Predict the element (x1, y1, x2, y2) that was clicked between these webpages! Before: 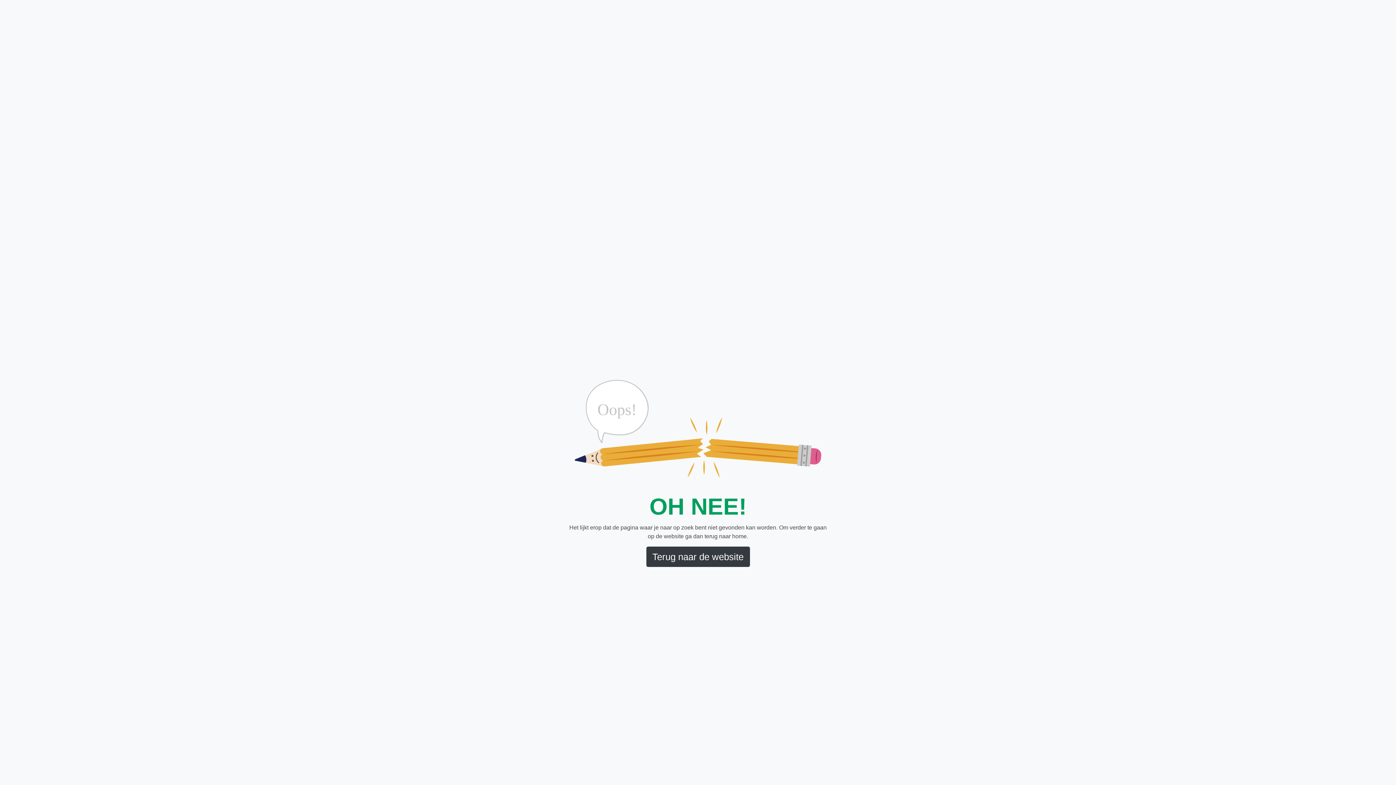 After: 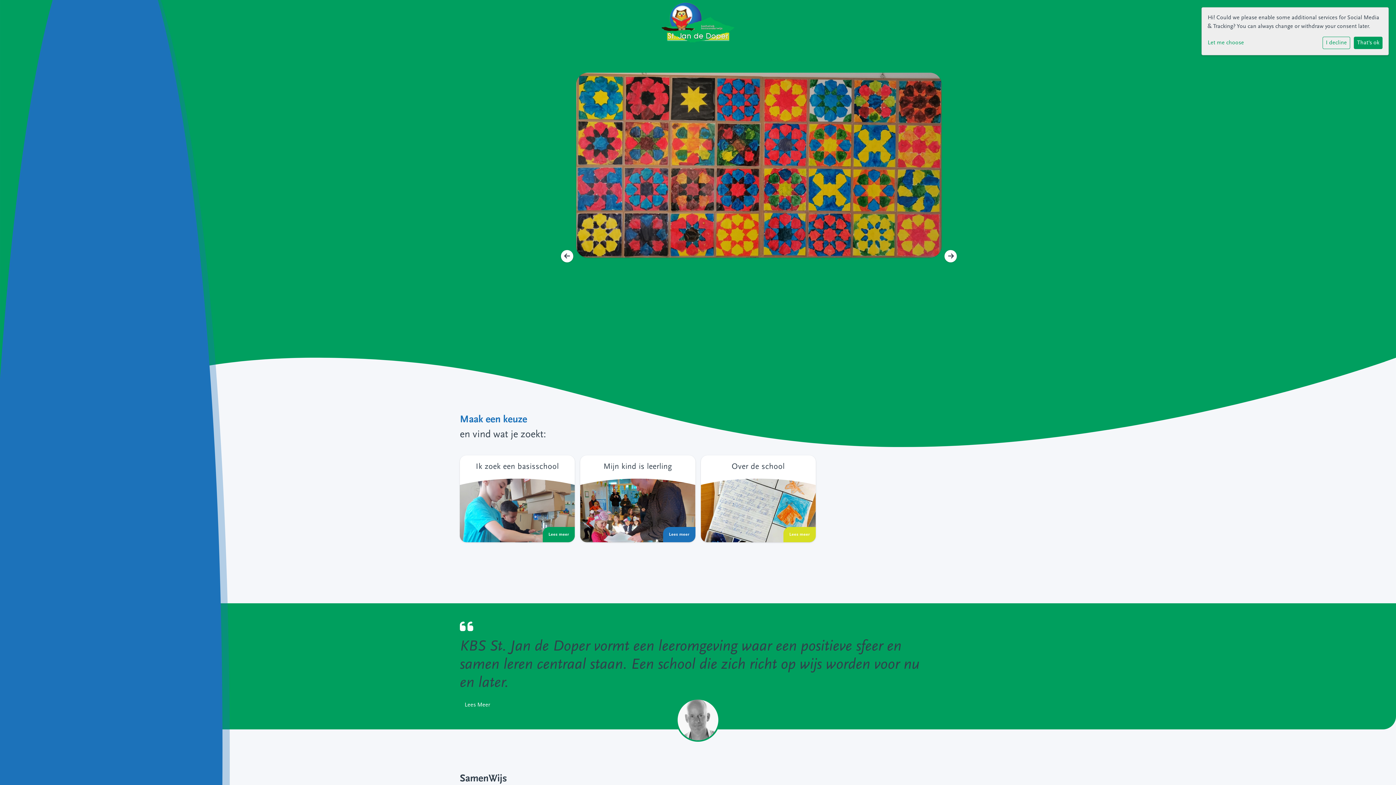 Action: label: Terug naar de website bbox: (646, 546, 750, 567)